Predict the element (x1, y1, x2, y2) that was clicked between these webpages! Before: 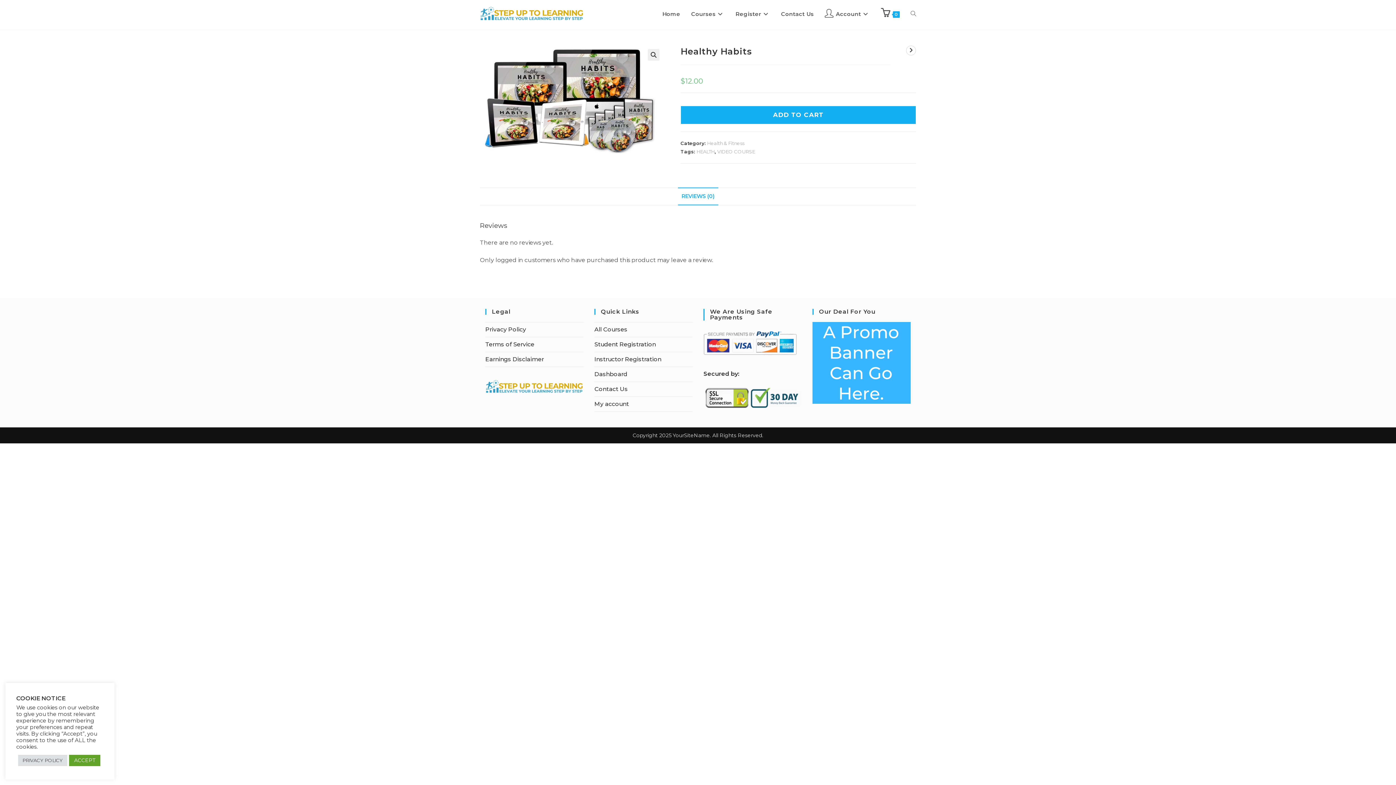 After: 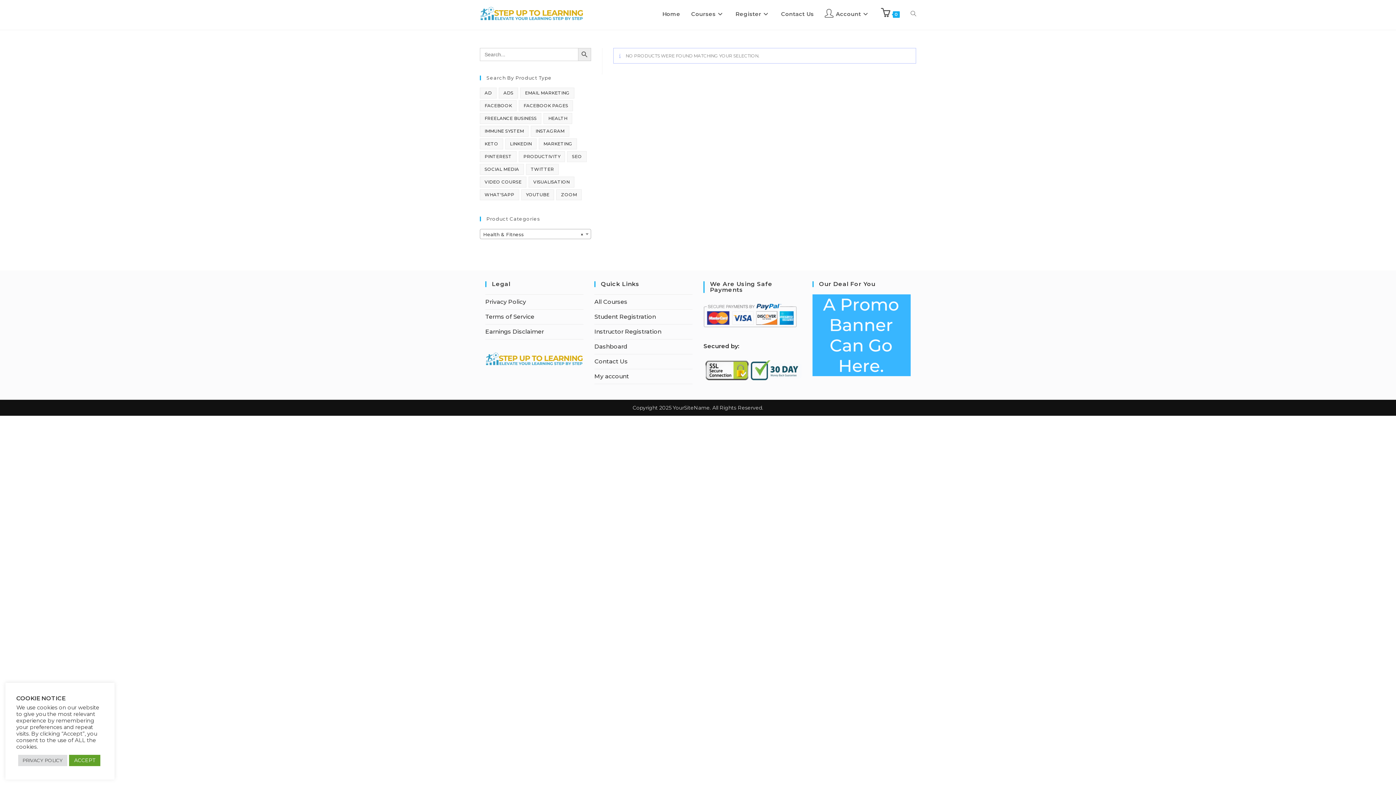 Action: bbox: (707, 140, 744, 146) label: Health & Fitness